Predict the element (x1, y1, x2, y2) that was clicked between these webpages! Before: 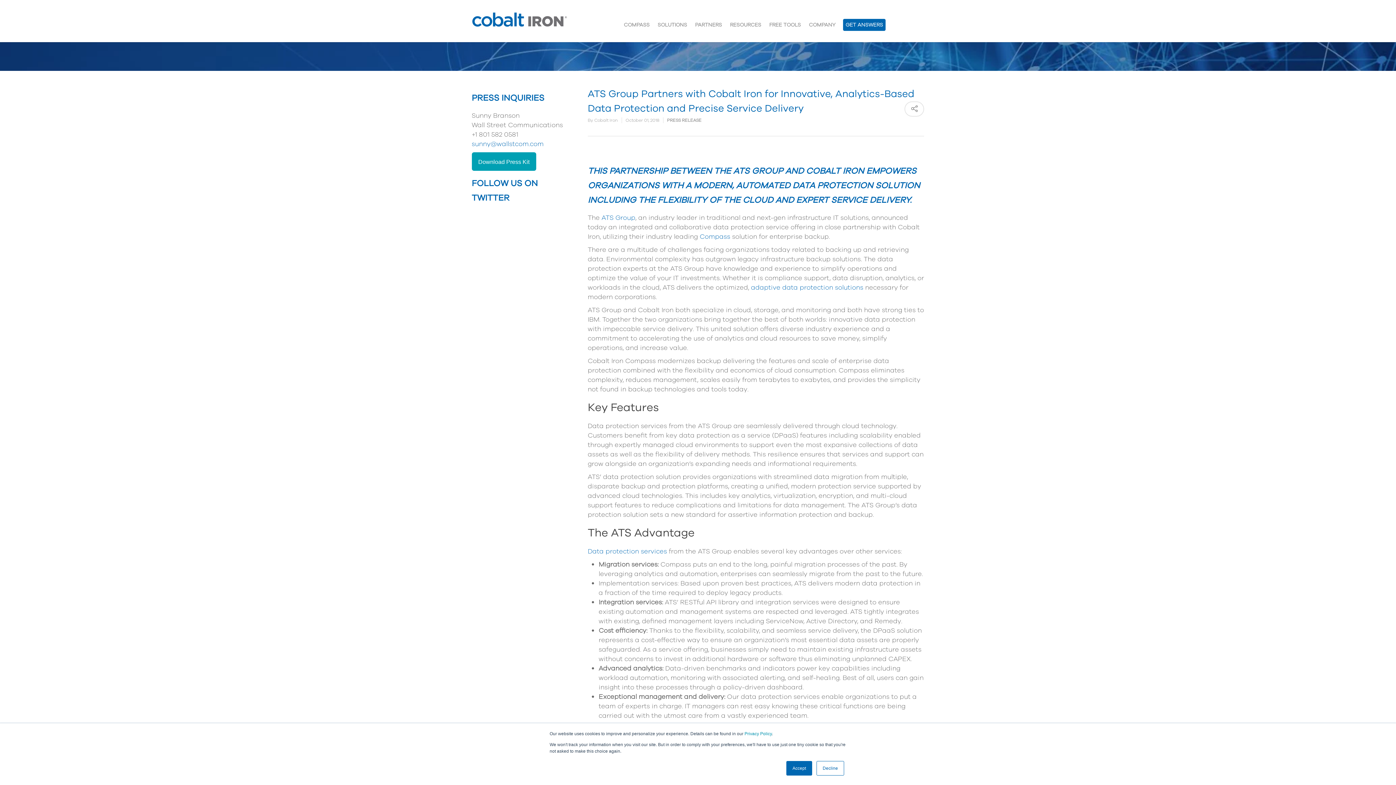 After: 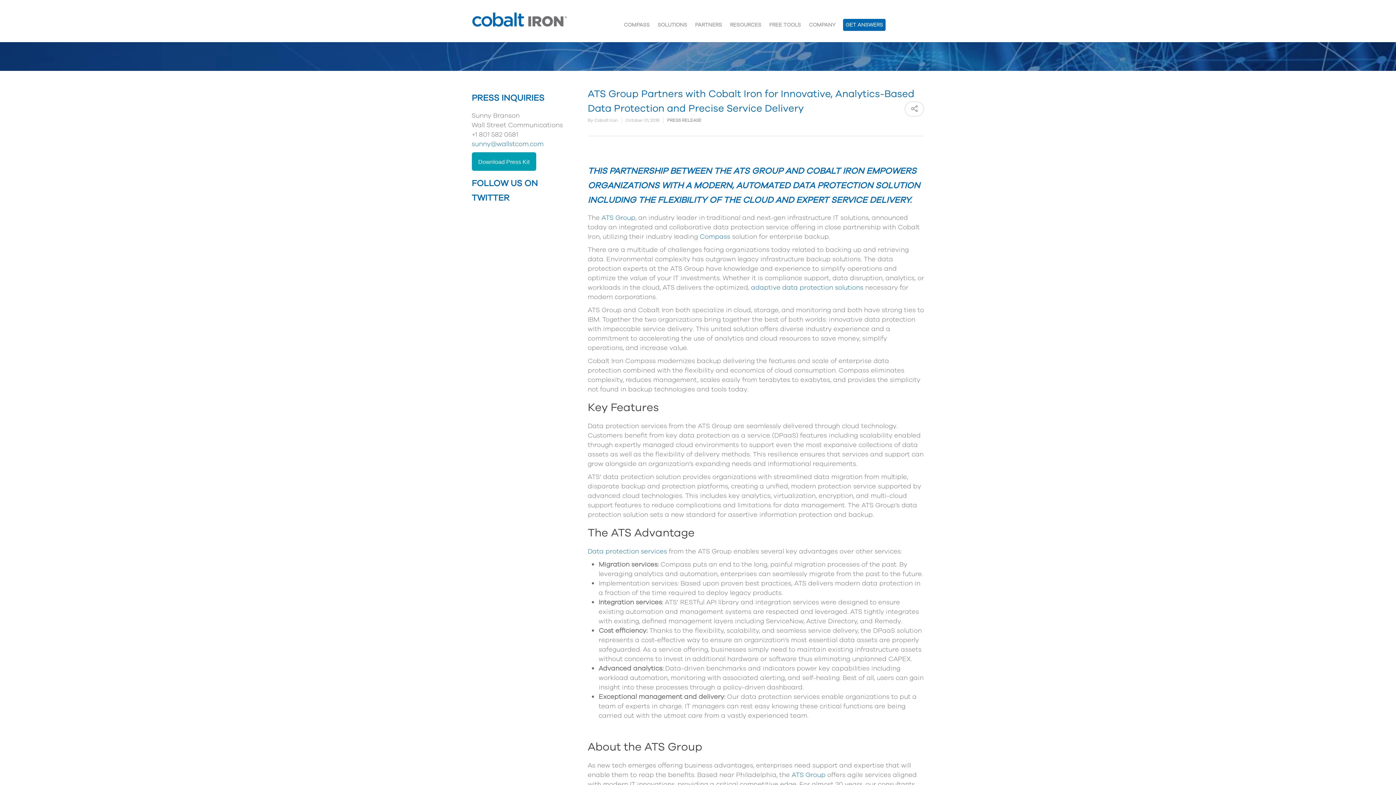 Action: bbox: (786, 761, 812, 776) label: Accept